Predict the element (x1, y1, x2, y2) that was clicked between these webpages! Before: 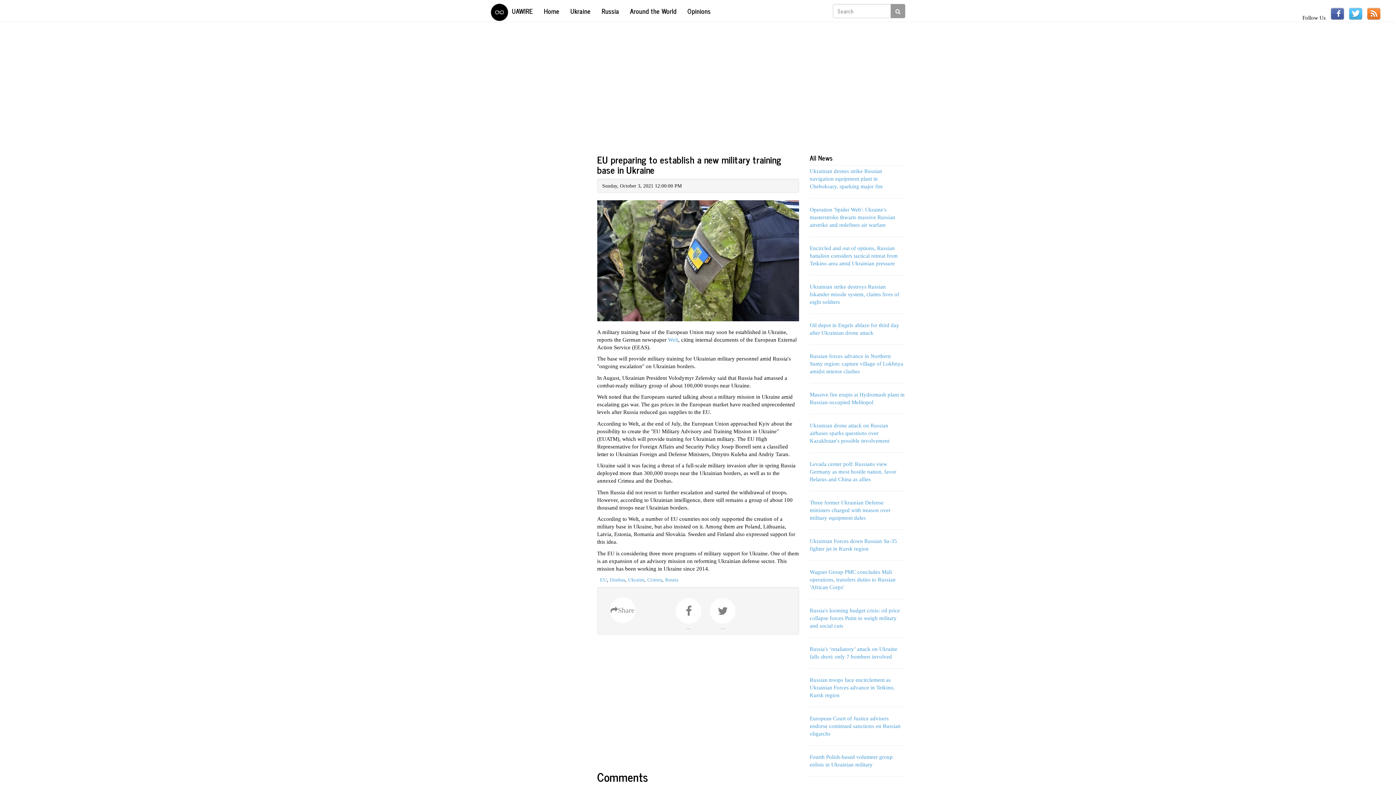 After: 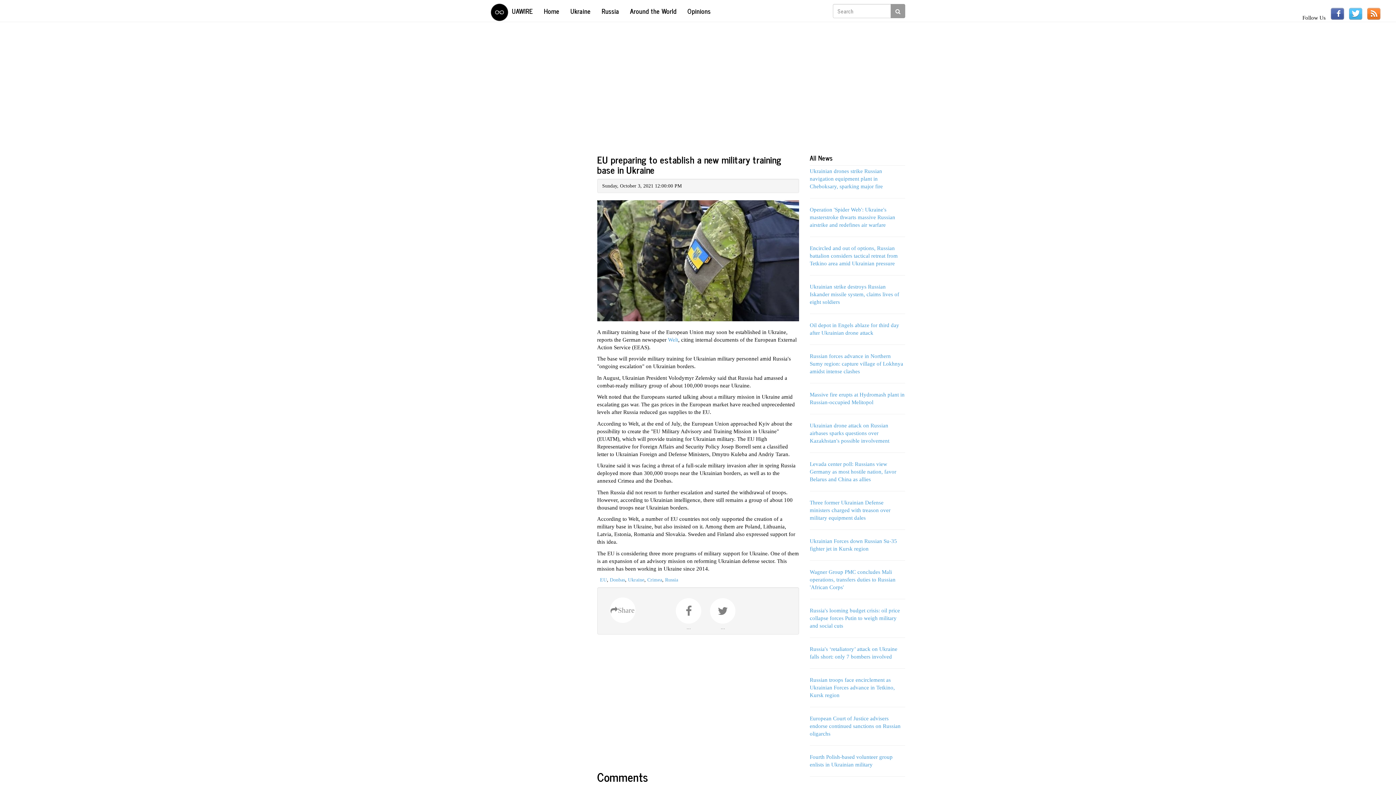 Action: bbox: (490, 0, 512, 21)